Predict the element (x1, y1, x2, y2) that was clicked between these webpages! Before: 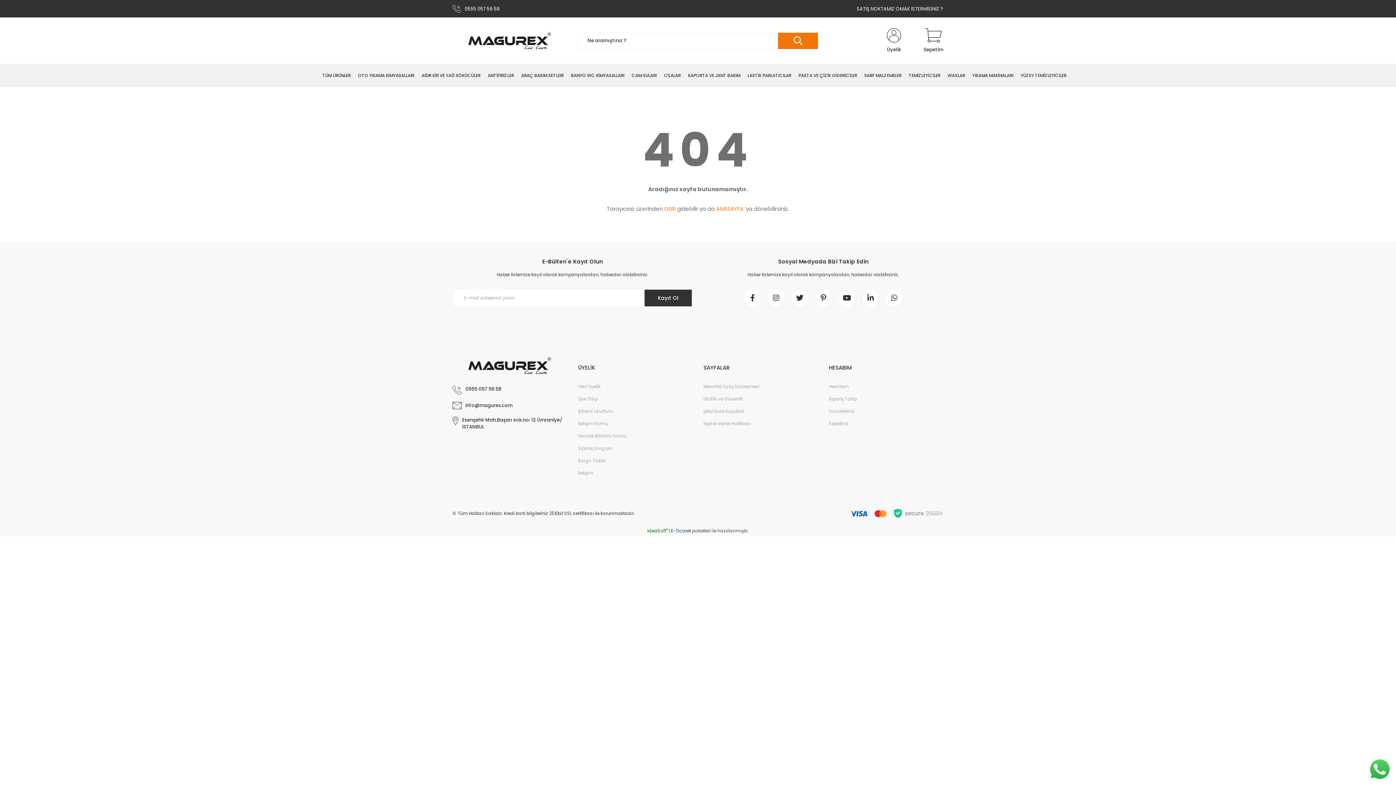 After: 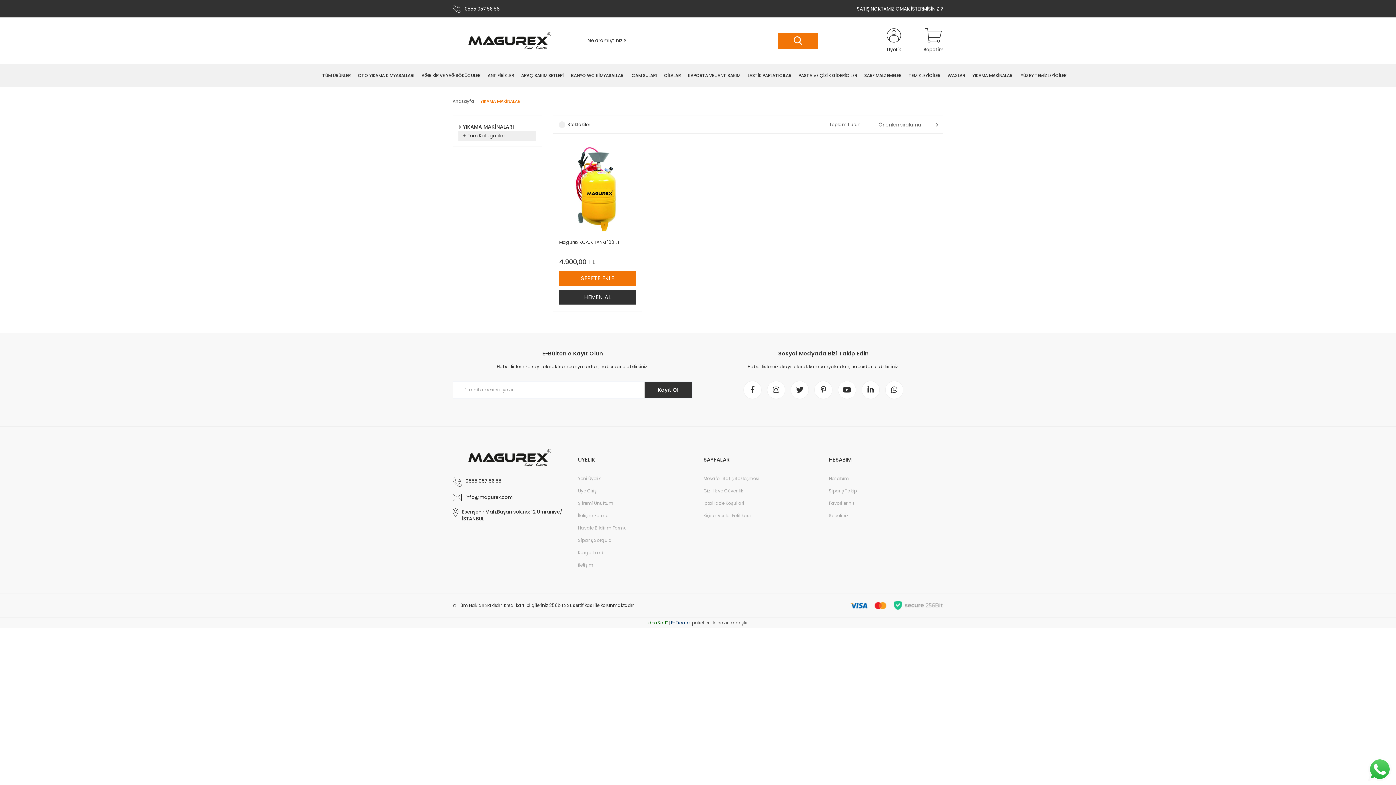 Action: label: YIKAMA MAKİNALARI bbox: (972, 64, 1013, 87)